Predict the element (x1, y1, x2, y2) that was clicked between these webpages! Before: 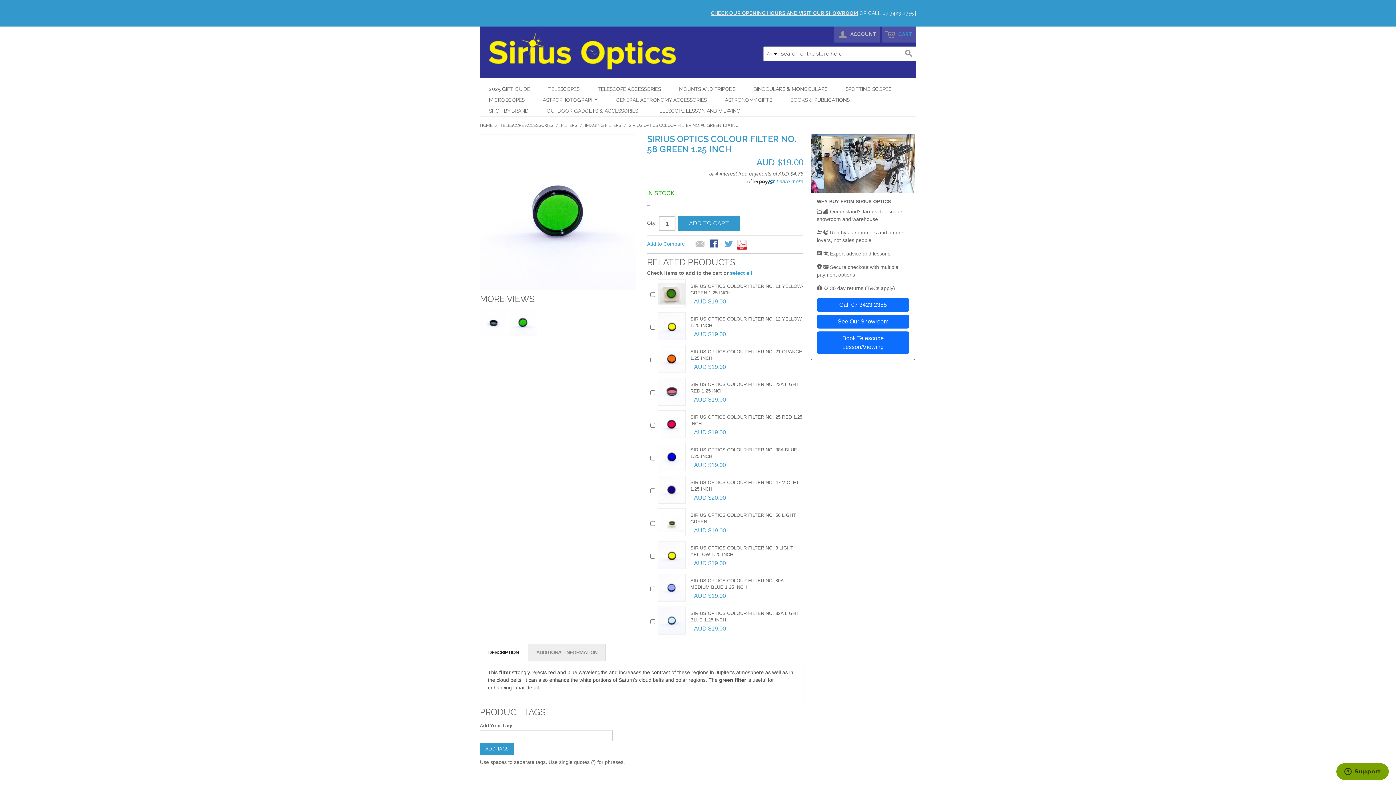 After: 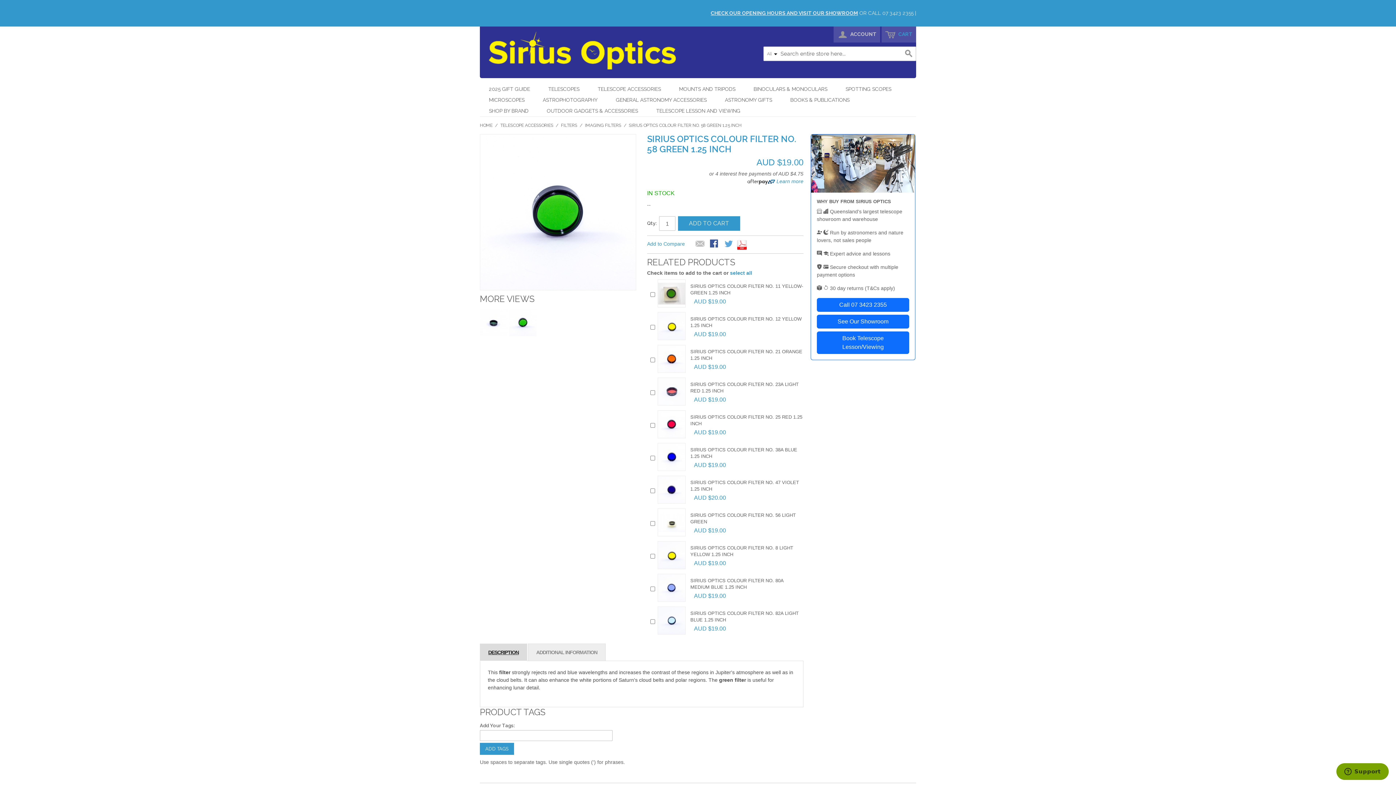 Action: bbox: (480, 644, 526, 661) label: DESCRIPTION